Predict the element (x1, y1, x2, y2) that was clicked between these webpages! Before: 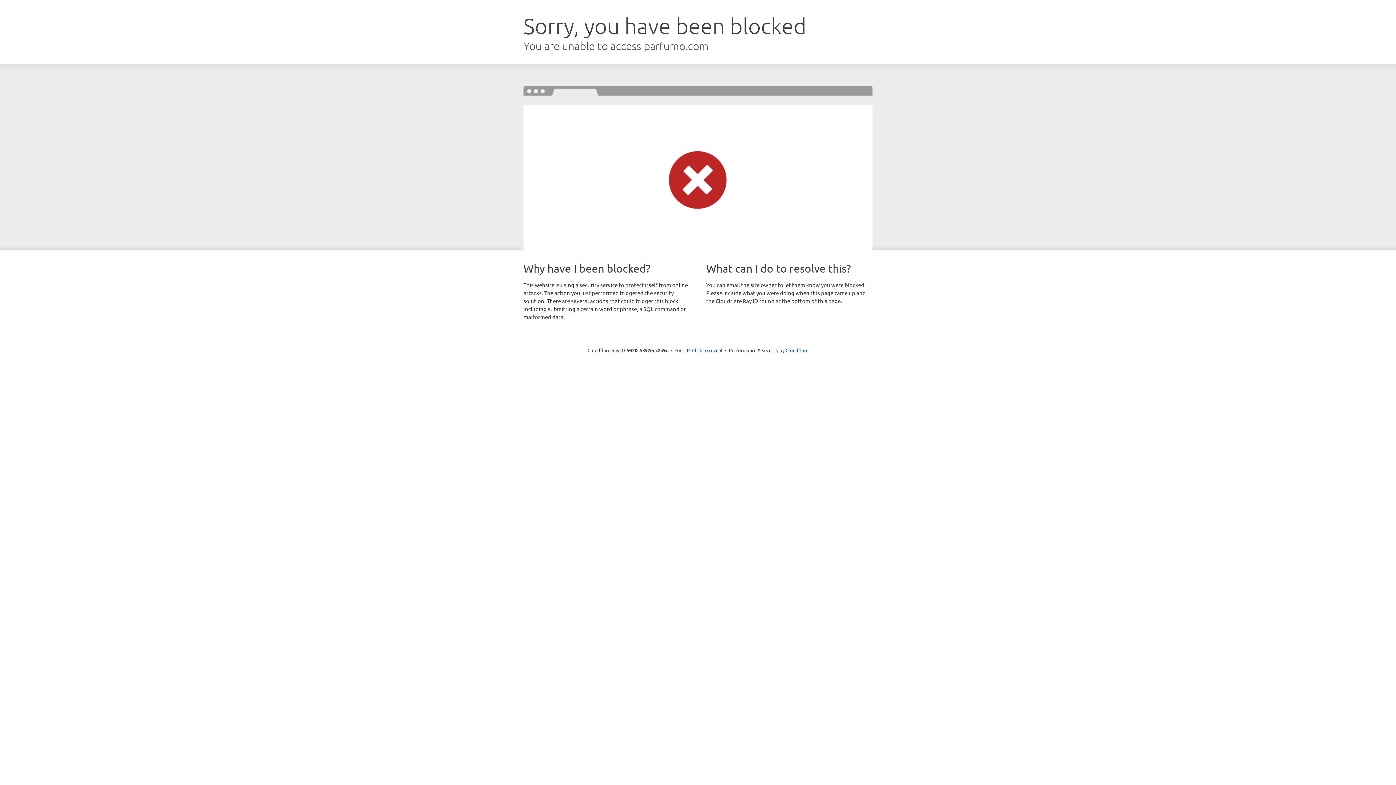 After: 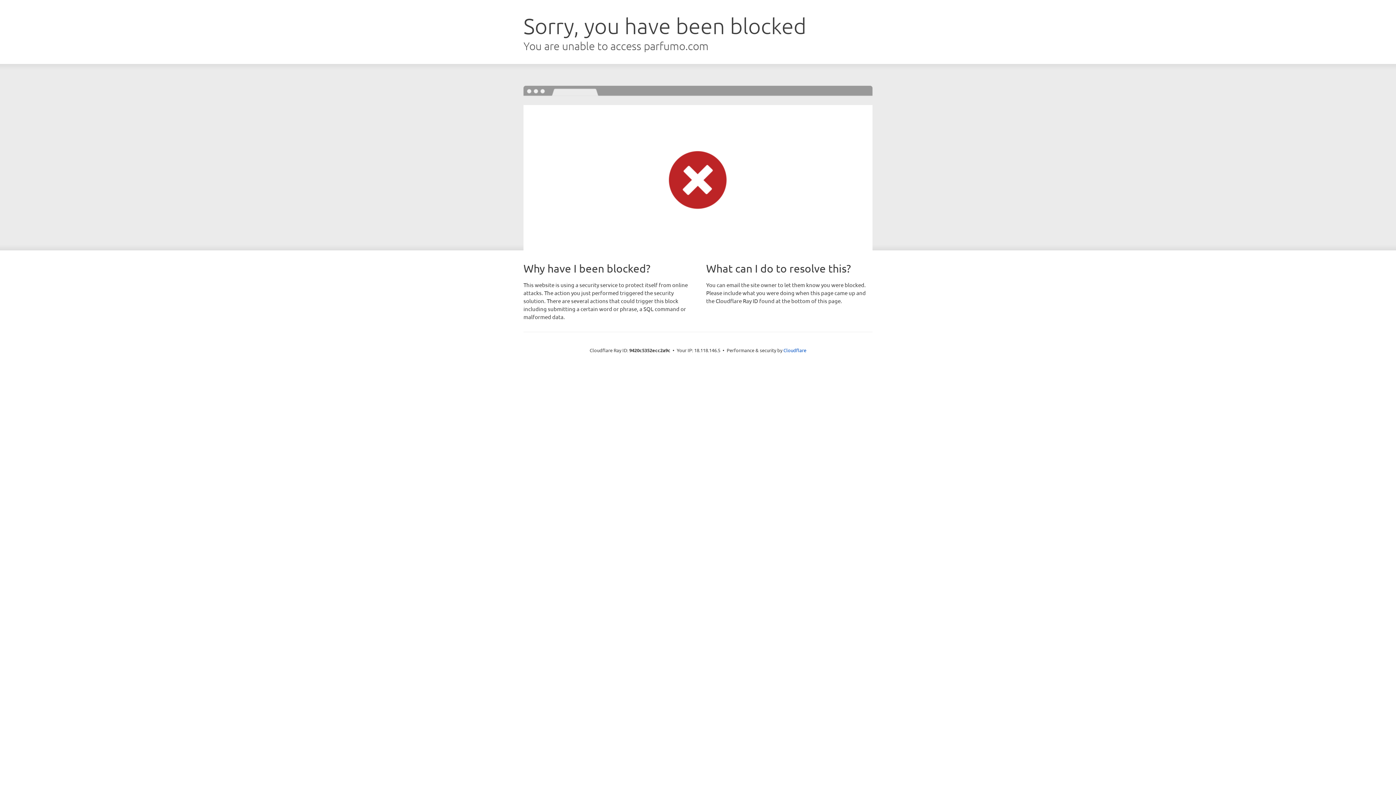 Action: label: Click to reveal bbox: (692, 346, 722, 353)